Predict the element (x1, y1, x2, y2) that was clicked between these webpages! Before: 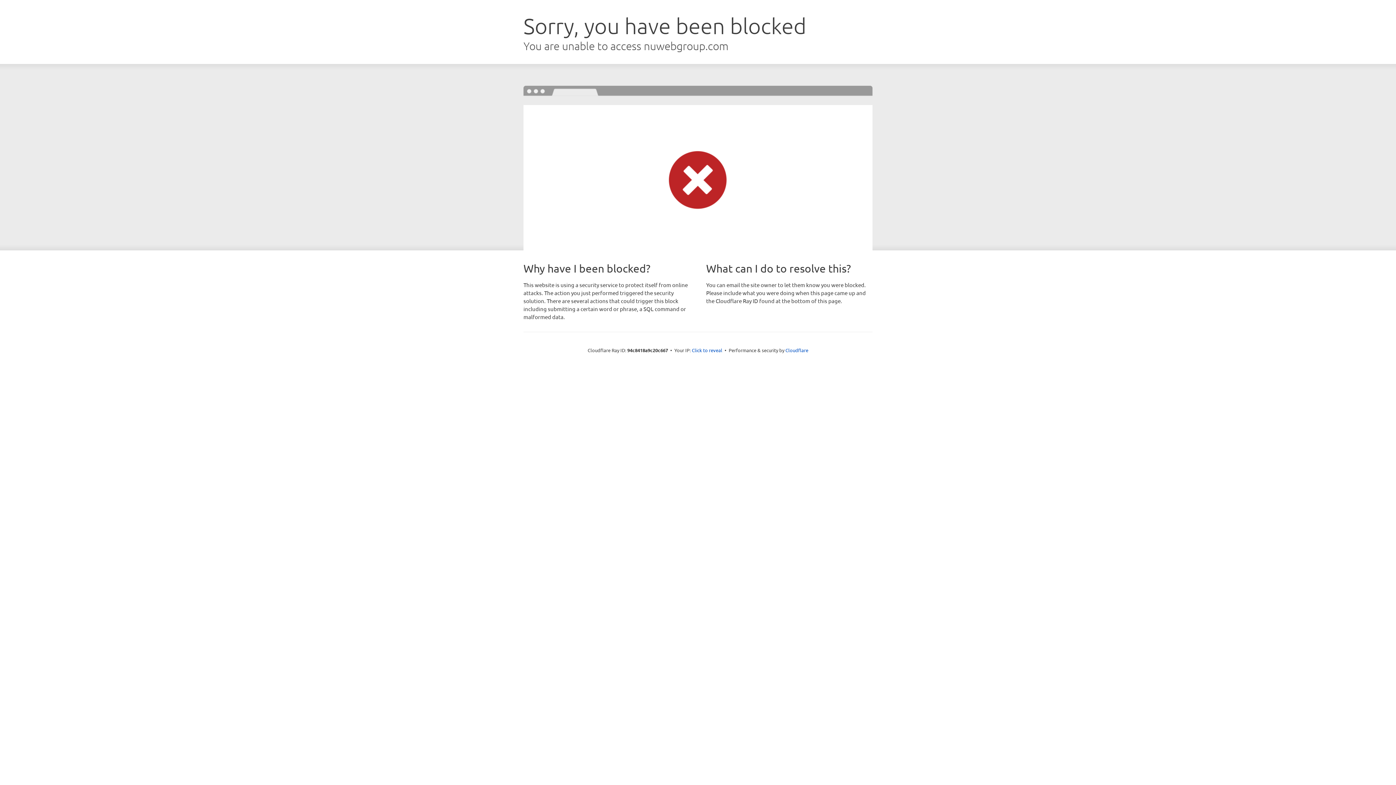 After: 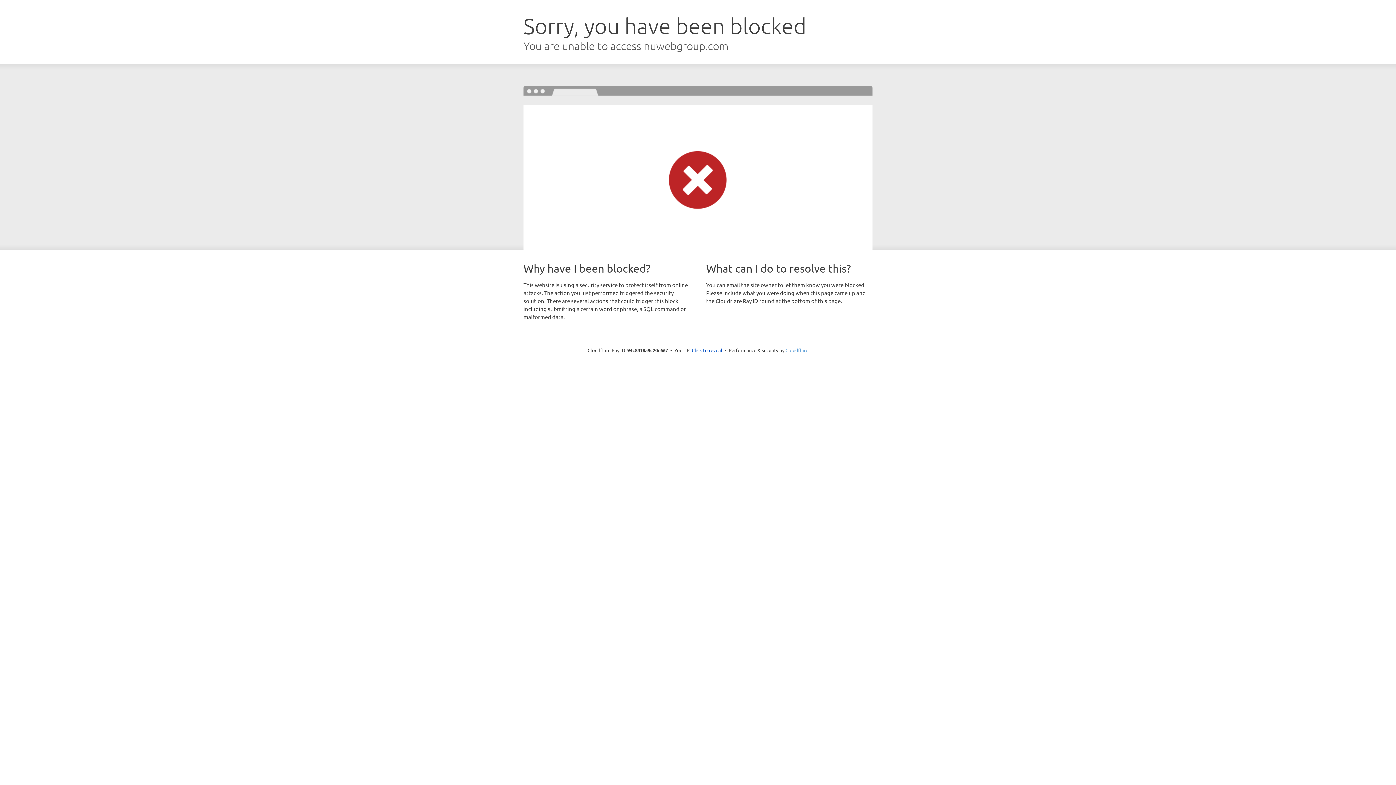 Action: bbox: (785, 347, 808, 353) label: Cloudflare